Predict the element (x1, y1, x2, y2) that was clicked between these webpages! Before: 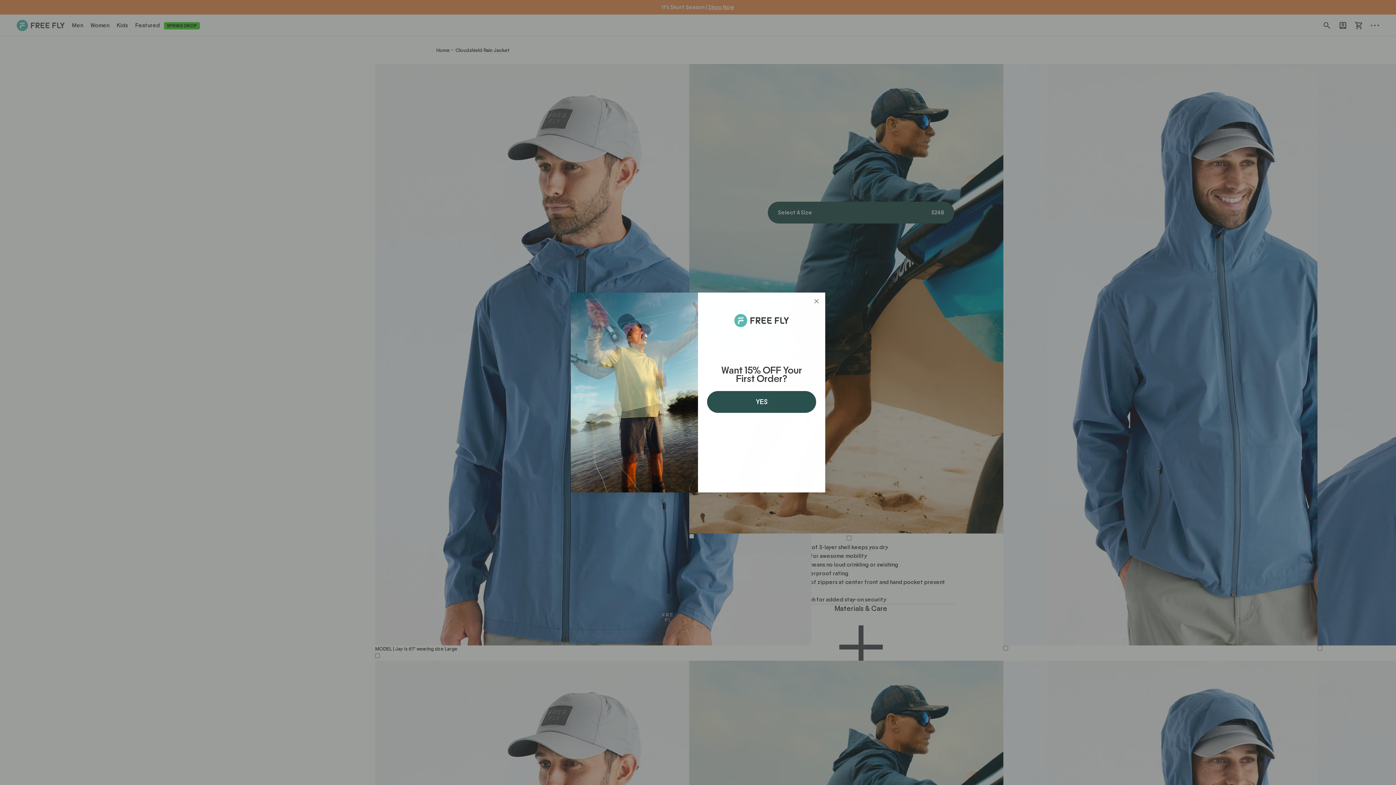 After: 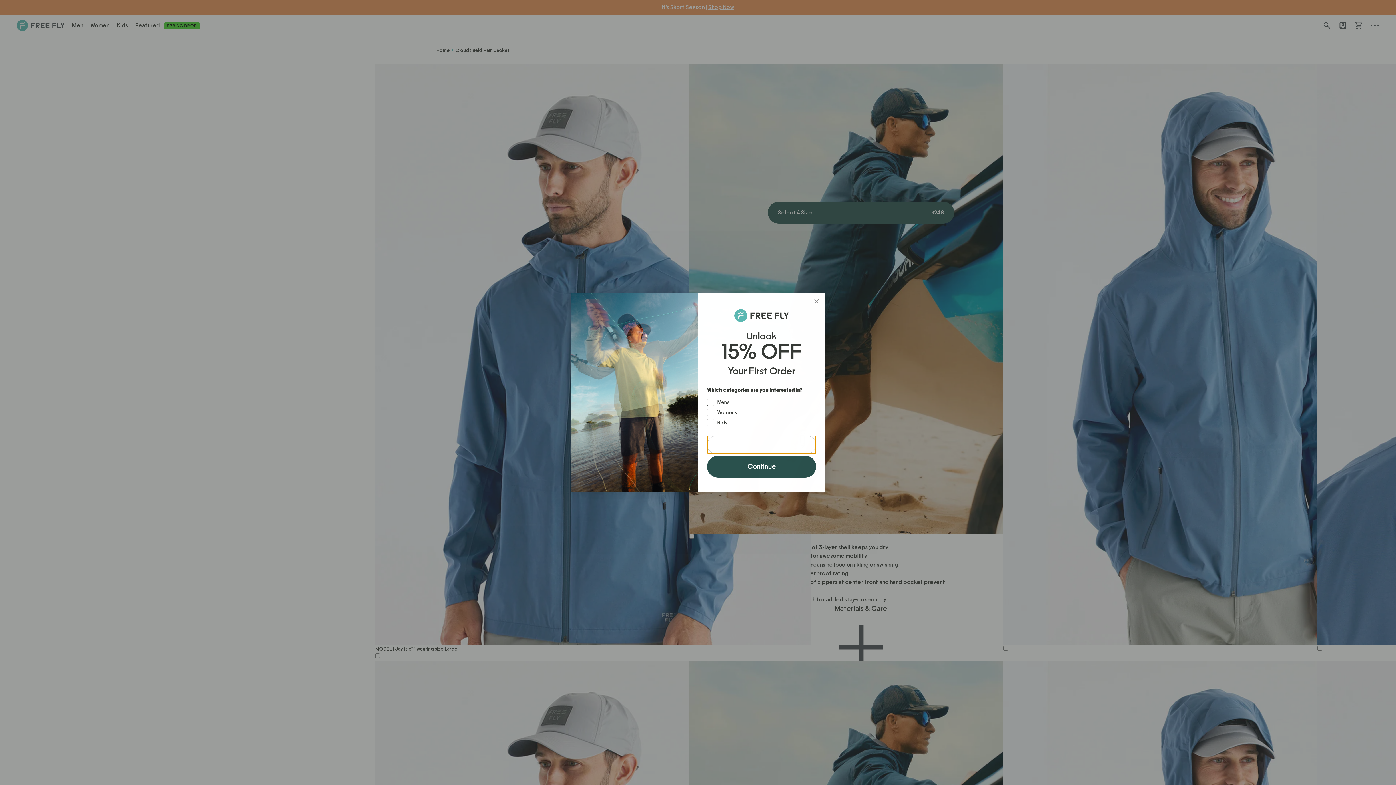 Action: label: YES bbox: (707, 391, 816, 412)